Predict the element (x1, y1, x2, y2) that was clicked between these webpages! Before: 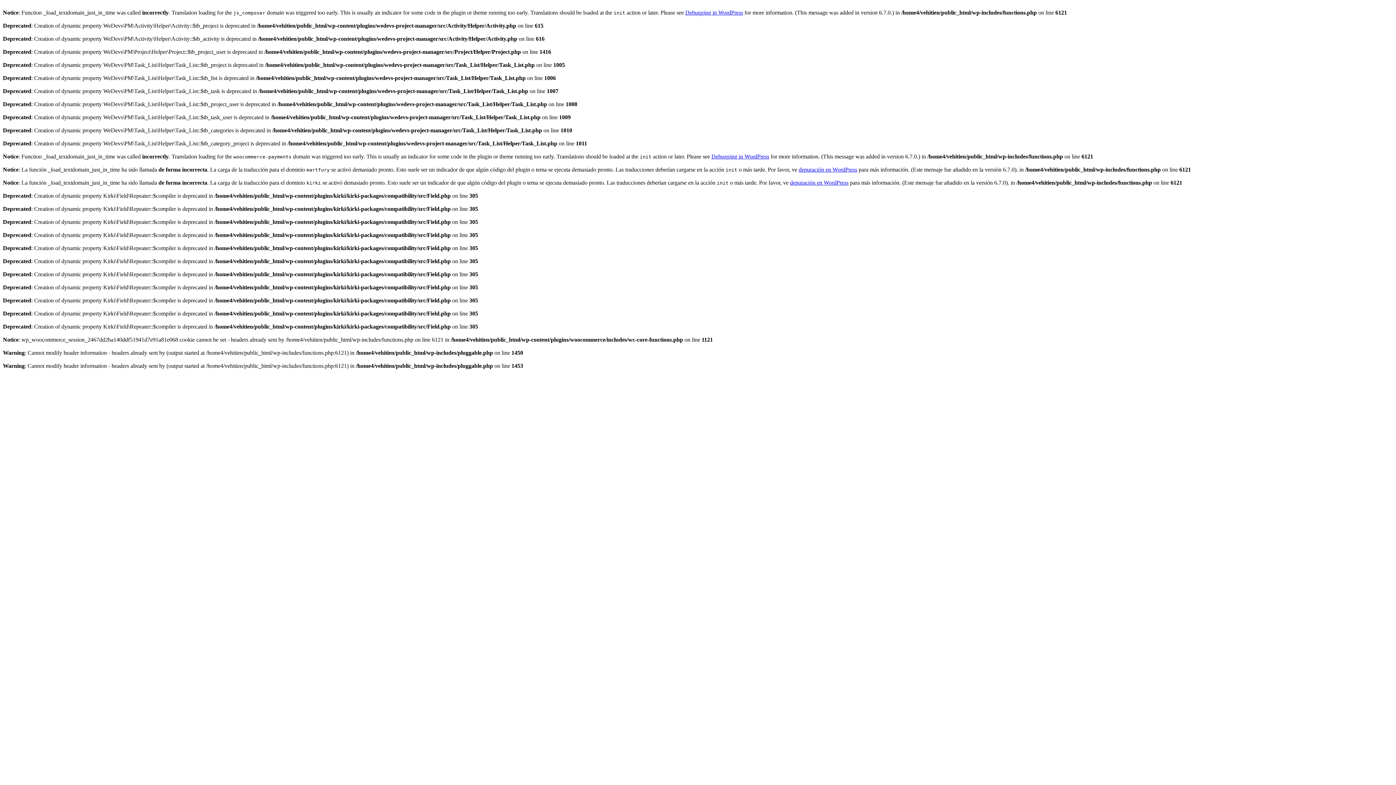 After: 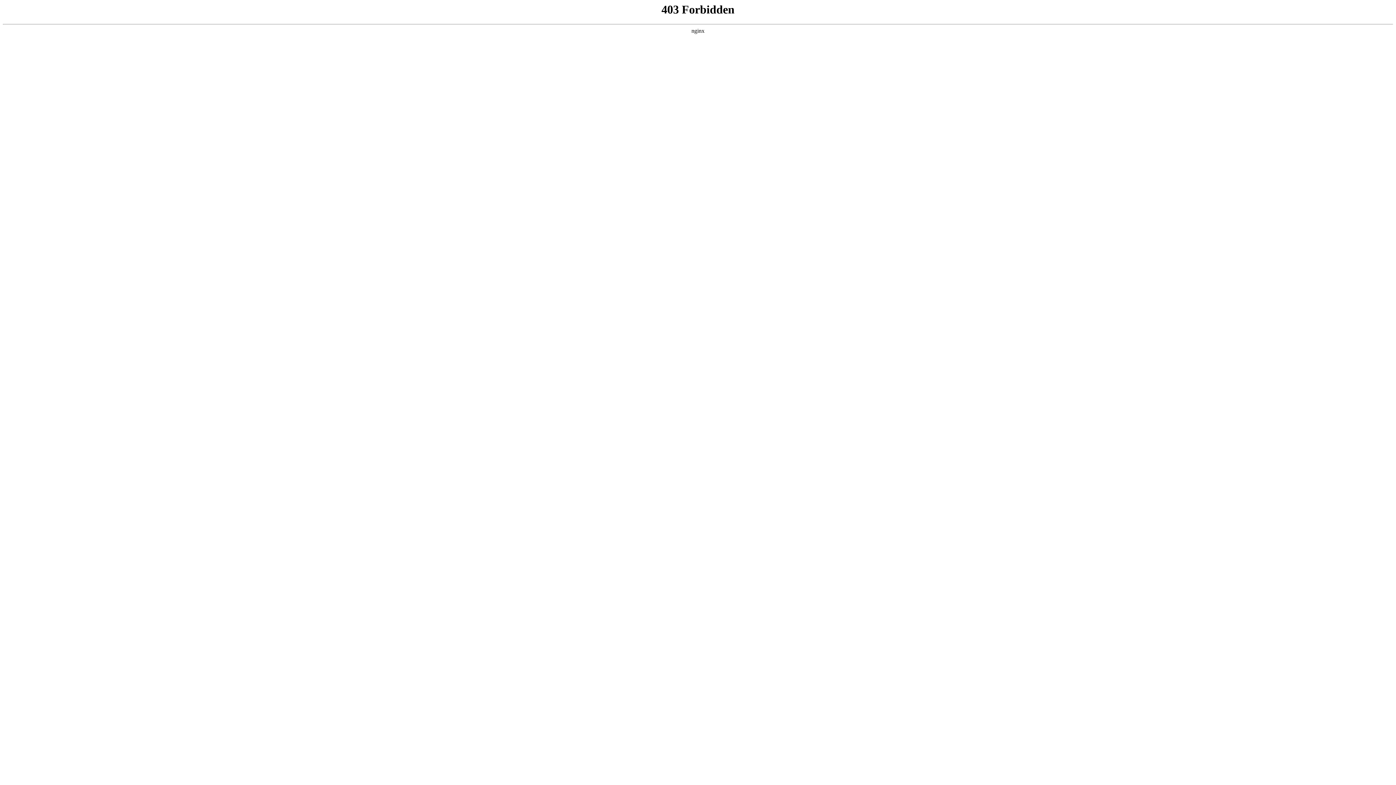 Action: label: Debugging in WordPress bbox: (711, 153, 769, 159)